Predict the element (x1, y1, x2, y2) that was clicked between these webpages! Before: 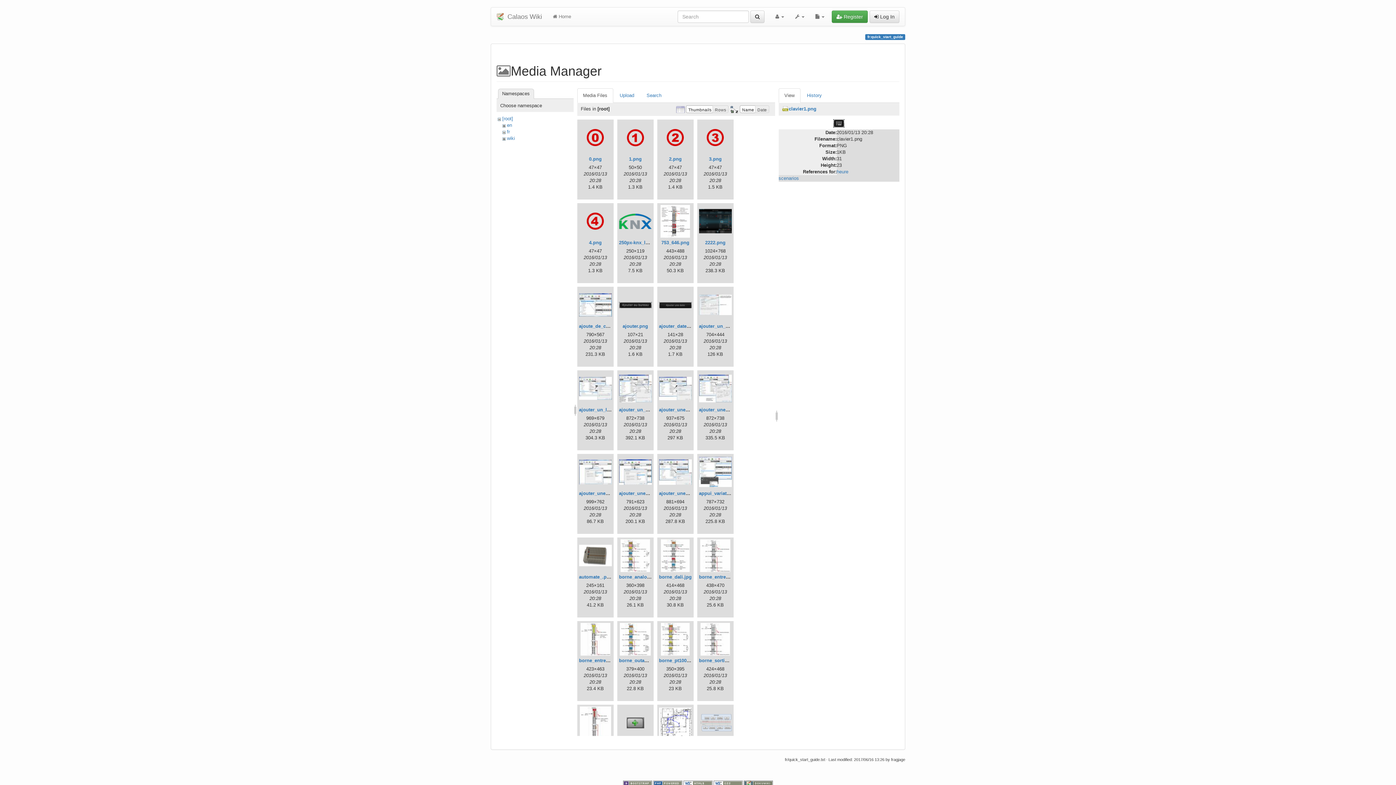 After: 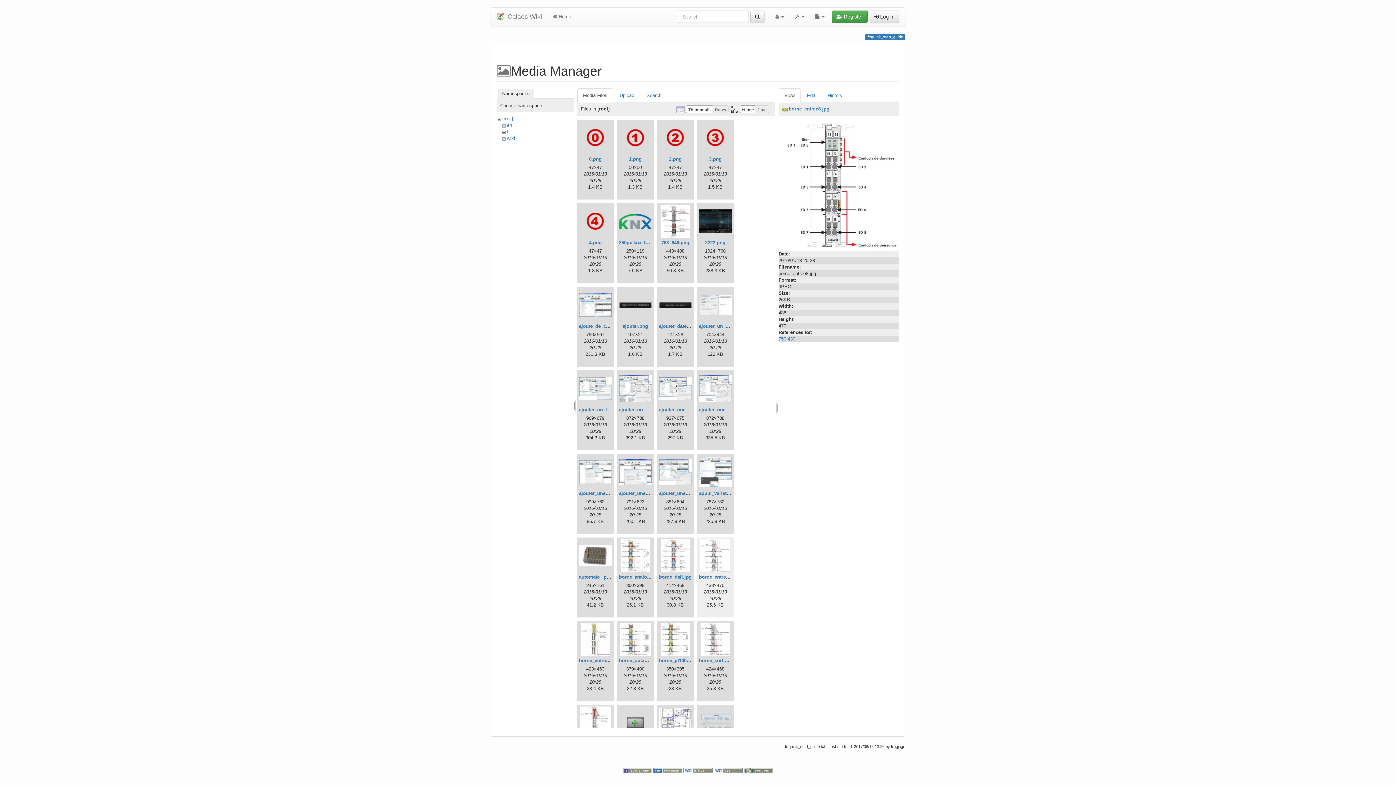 Action: bbox: (699, 539, 731, 572)